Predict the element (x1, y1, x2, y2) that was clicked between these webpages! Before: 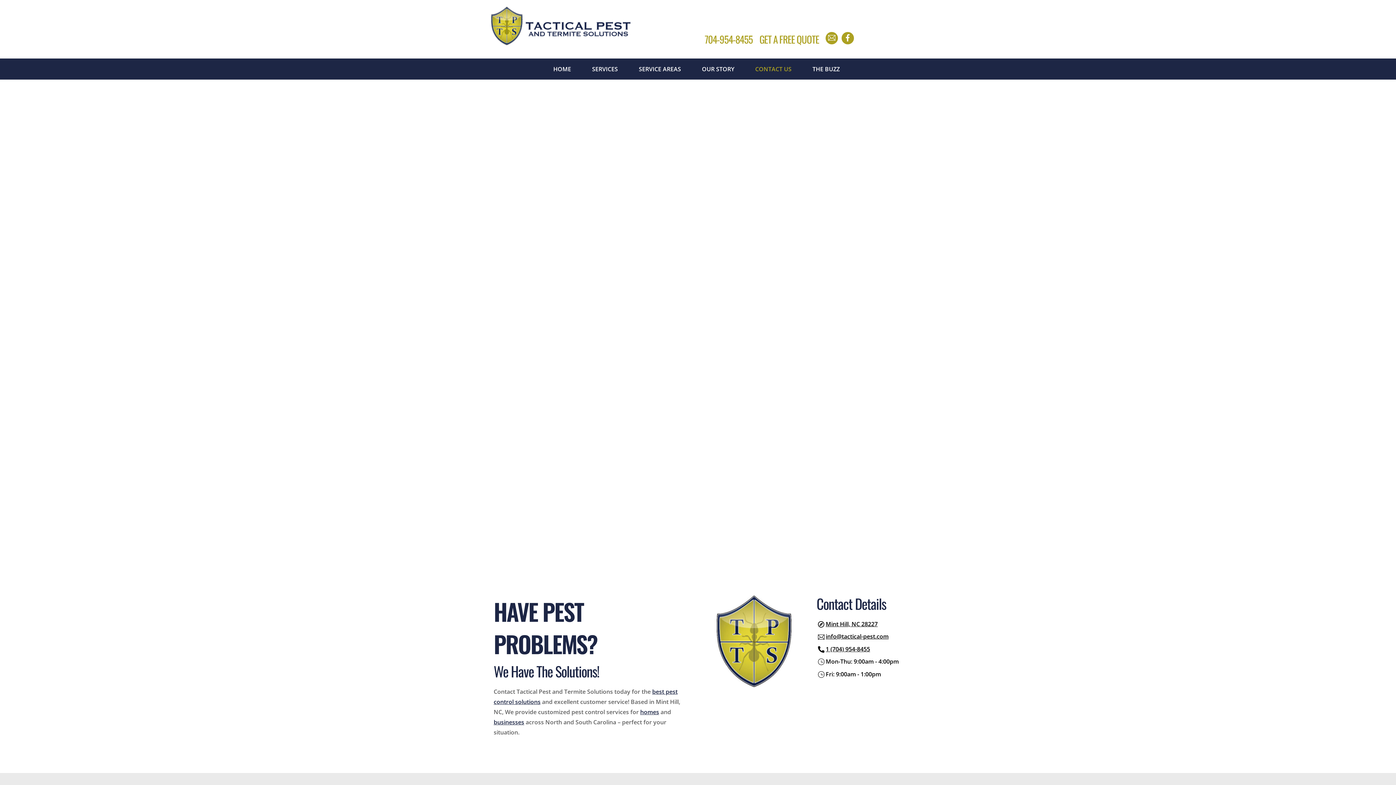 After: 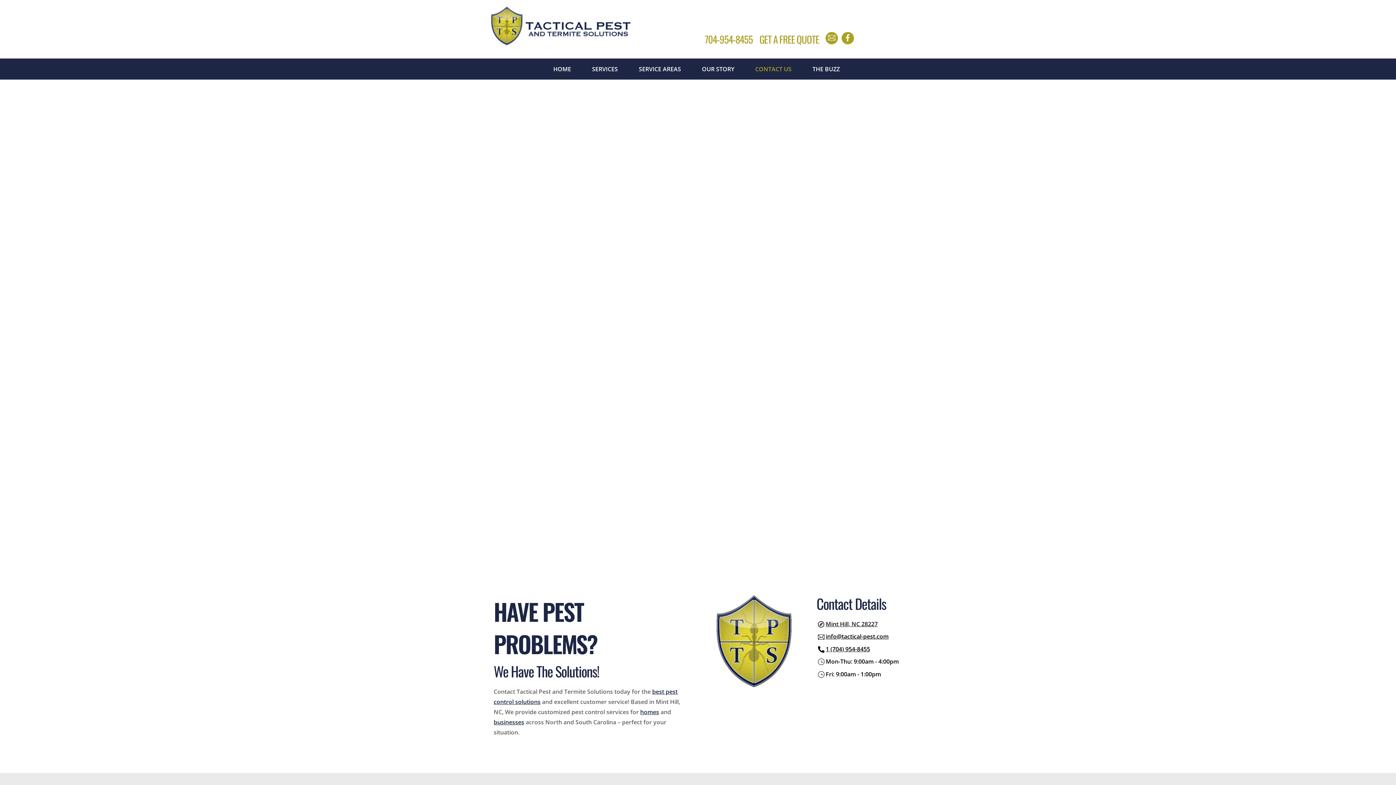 Action: bbox: (816, 619, 877, 629) label: Mint Hill, NC 28227